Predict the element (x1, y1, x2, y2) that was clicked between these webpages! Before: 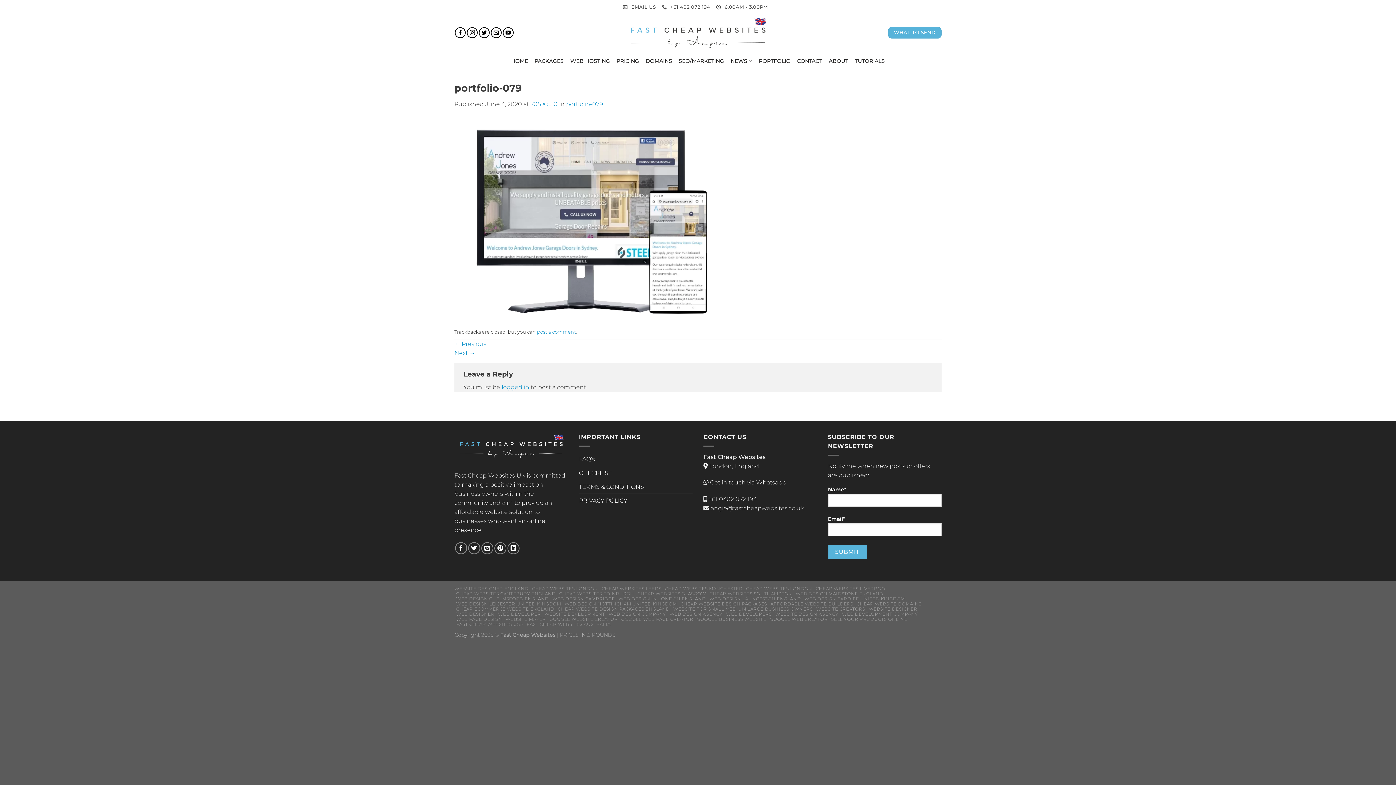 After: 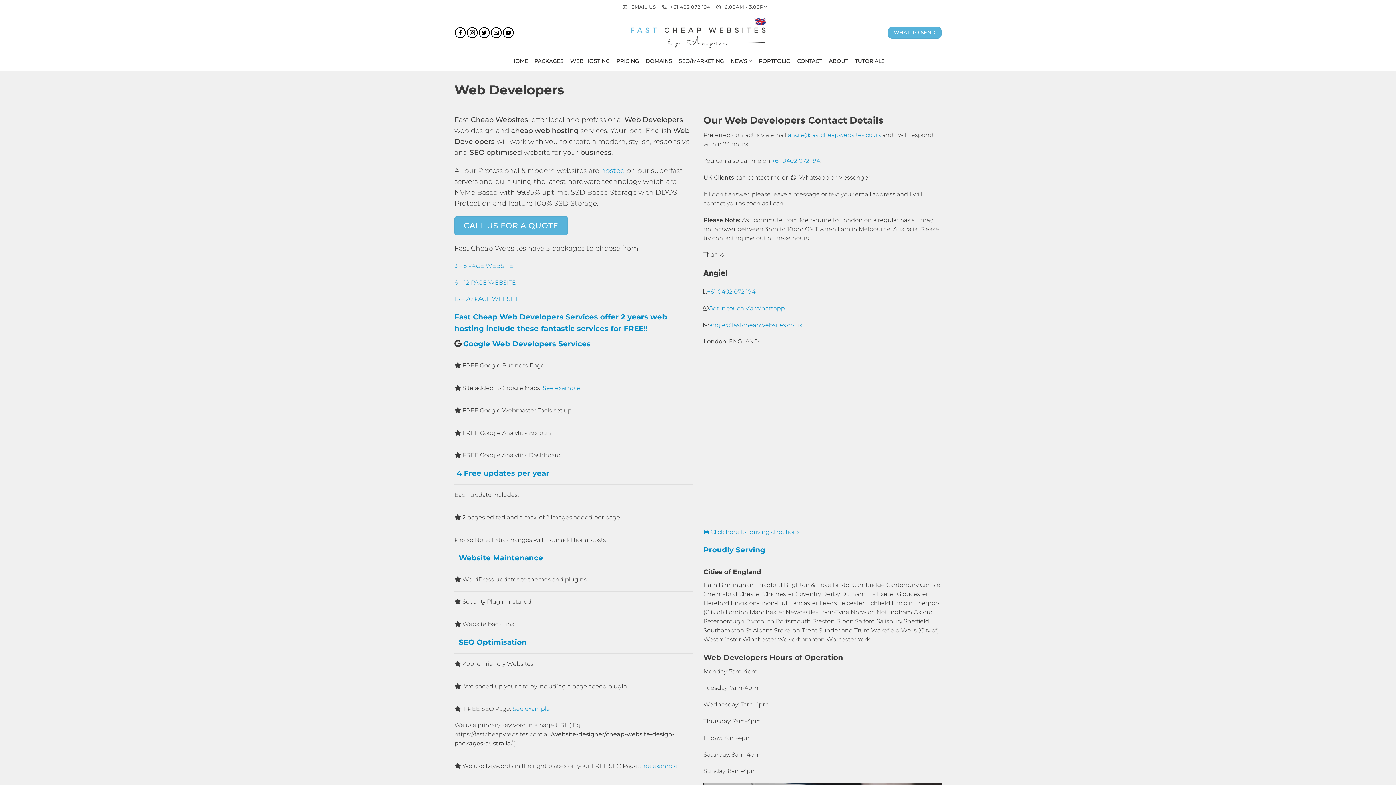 Action: label: WEB DEVELOPERS bbox: (726, 611, 771, 617)